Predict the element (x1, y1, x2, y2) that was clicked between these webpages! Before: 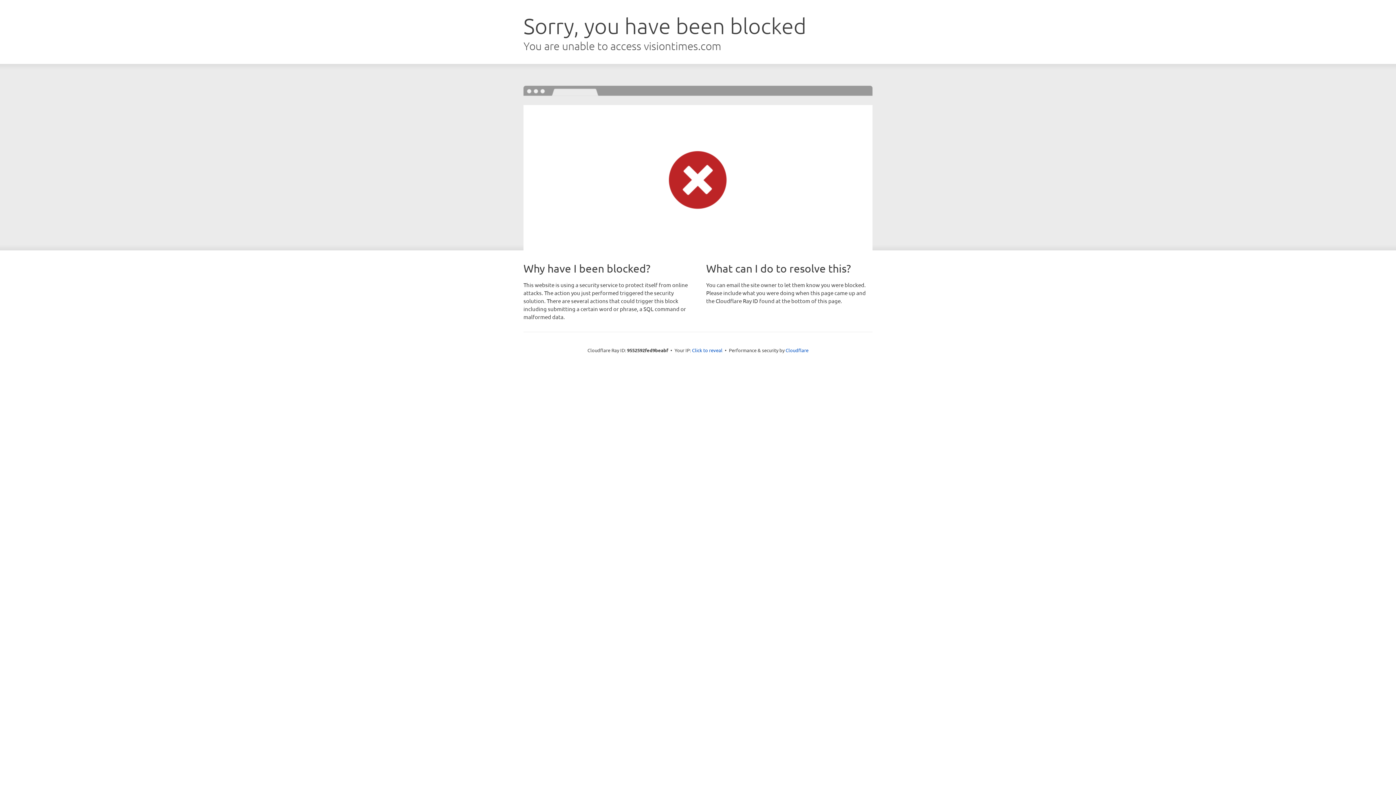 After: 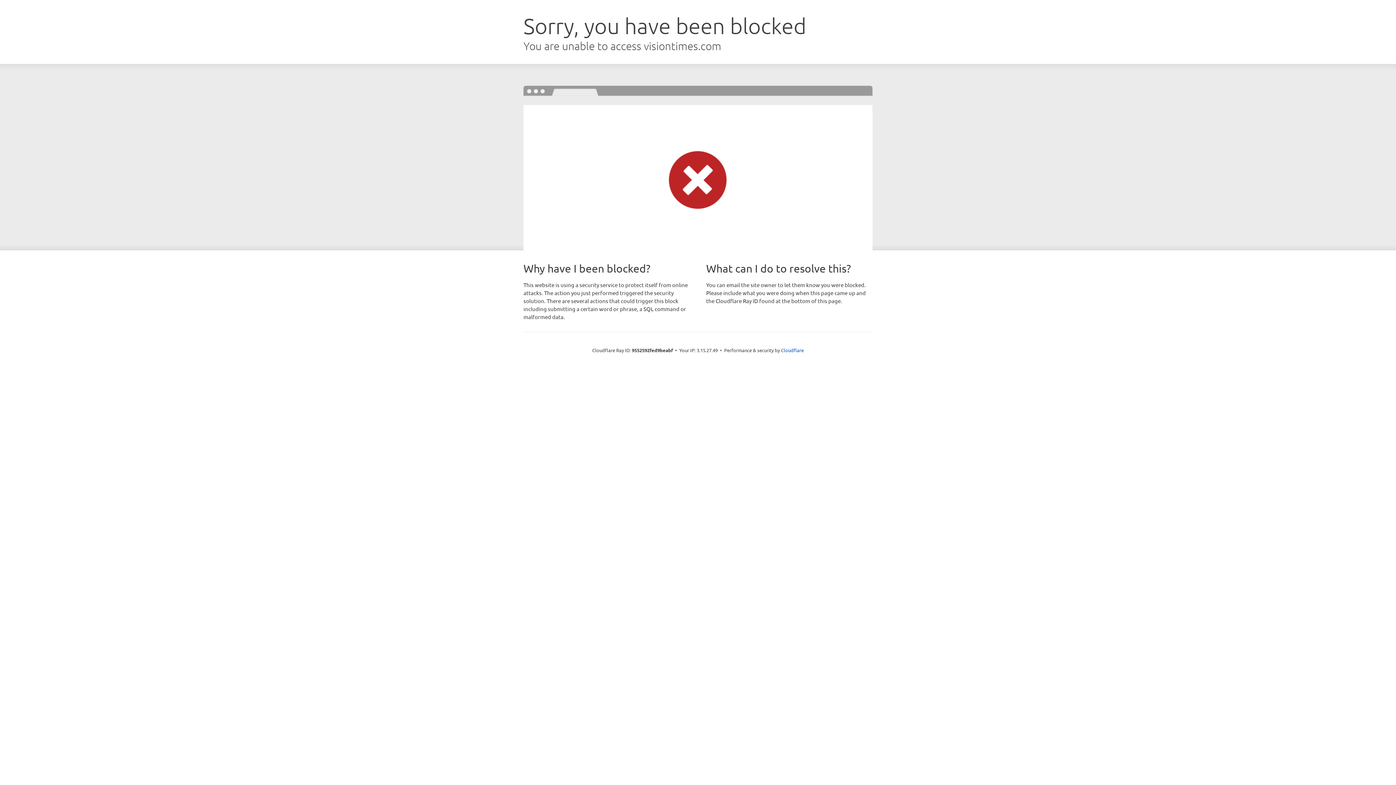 Action: label: Click to reveal bbox: (692, 346, 722, 353)